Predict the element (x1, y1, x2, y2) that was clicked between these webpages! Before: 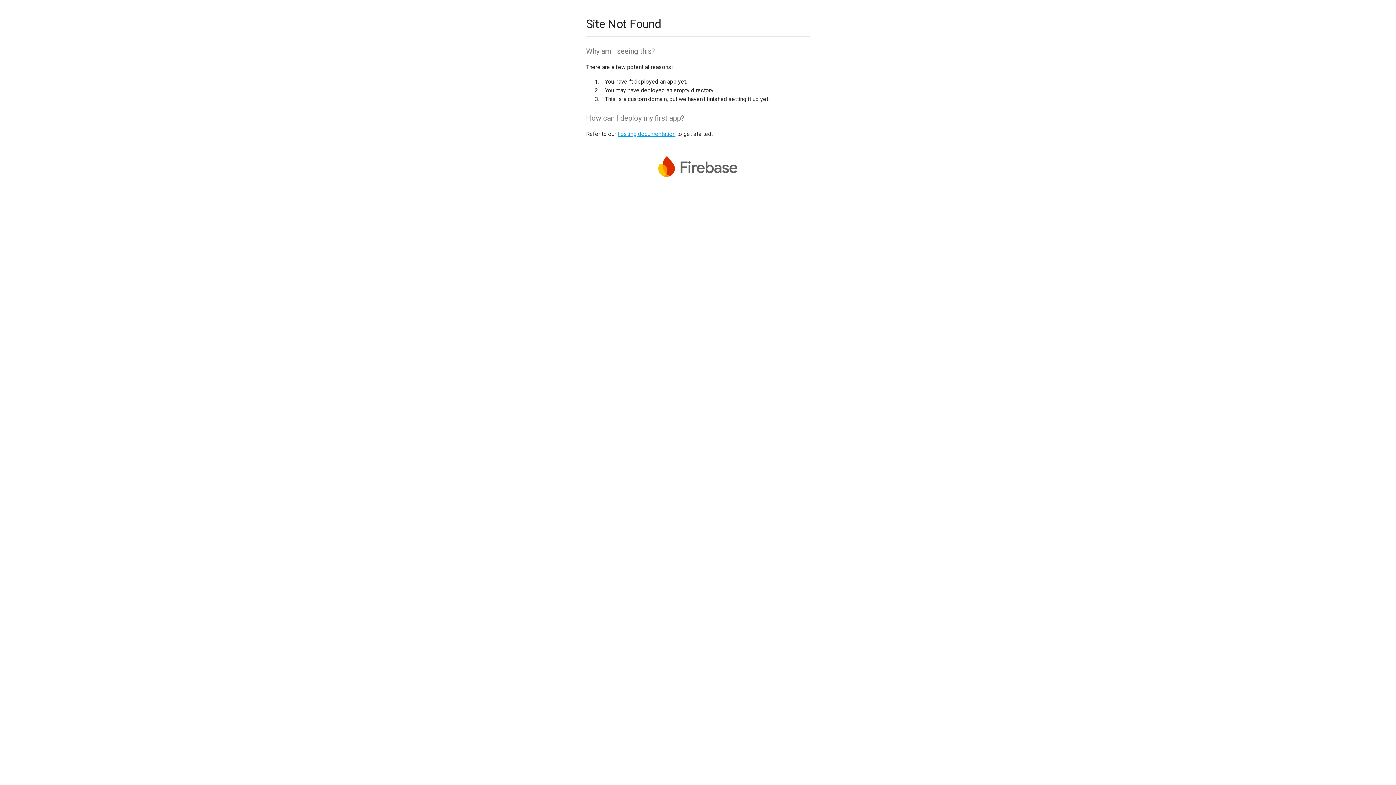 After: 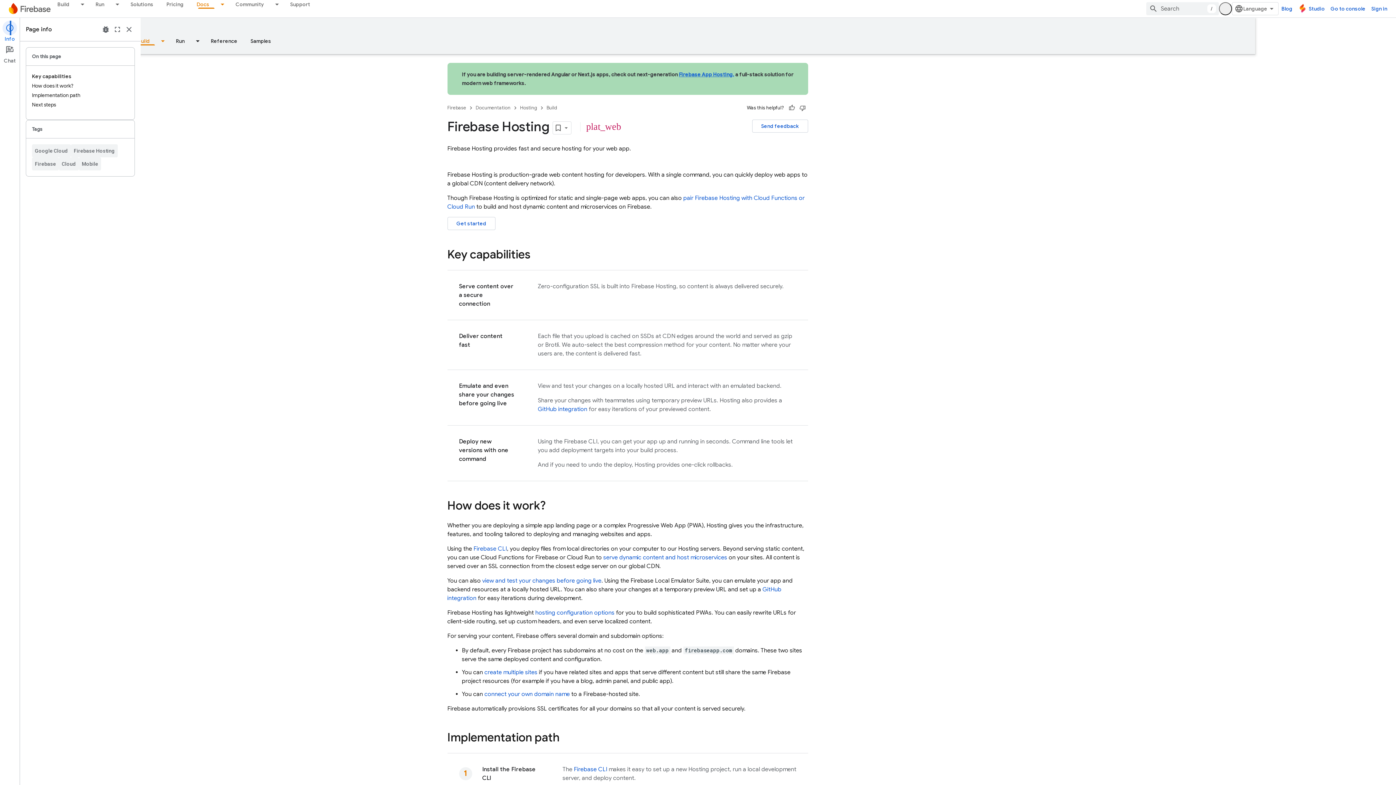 Action: label: hosting documentation bbox: (617, 130, 675, 137)